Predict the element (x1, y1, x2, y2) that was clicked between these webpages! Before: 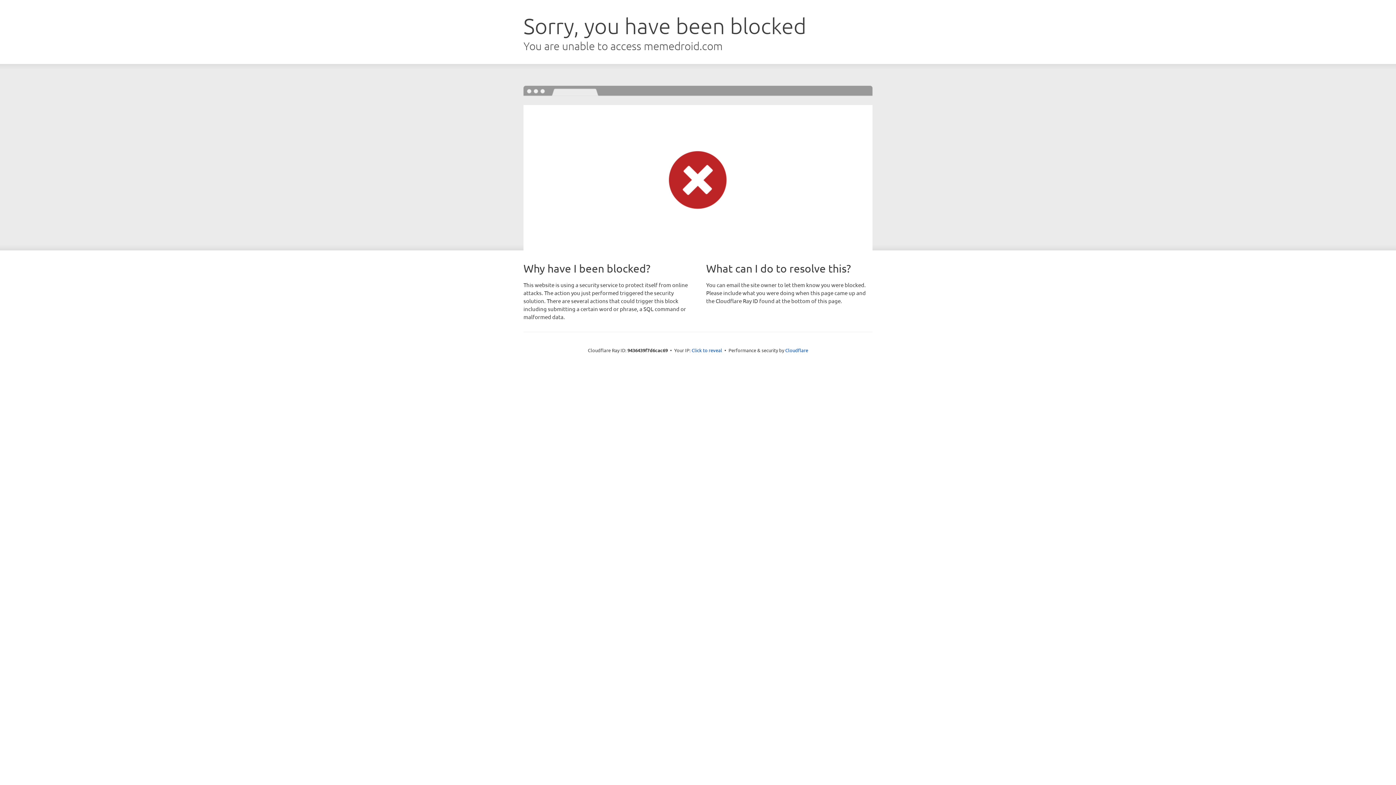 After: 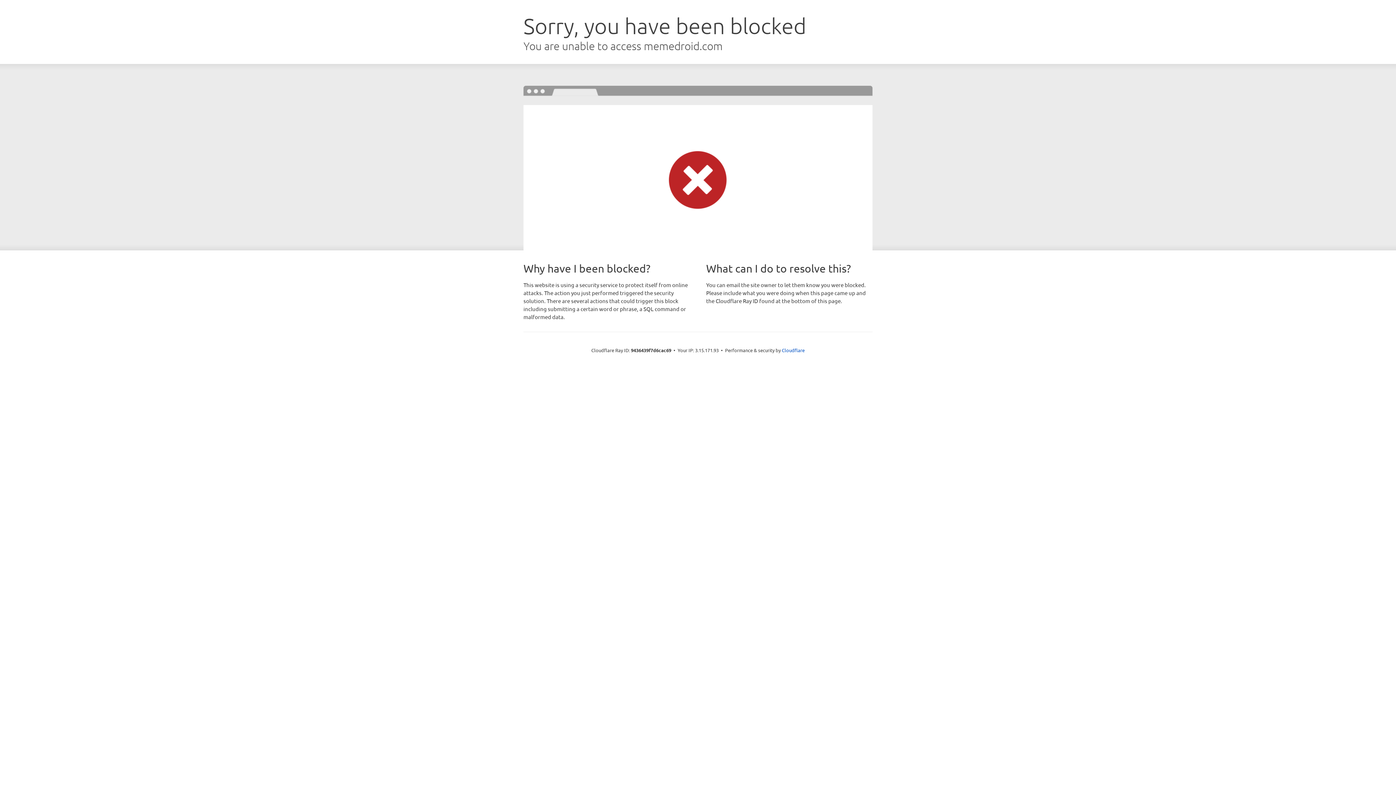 Action: bbox: (691, 346, 722, 353) label: Click to reveal